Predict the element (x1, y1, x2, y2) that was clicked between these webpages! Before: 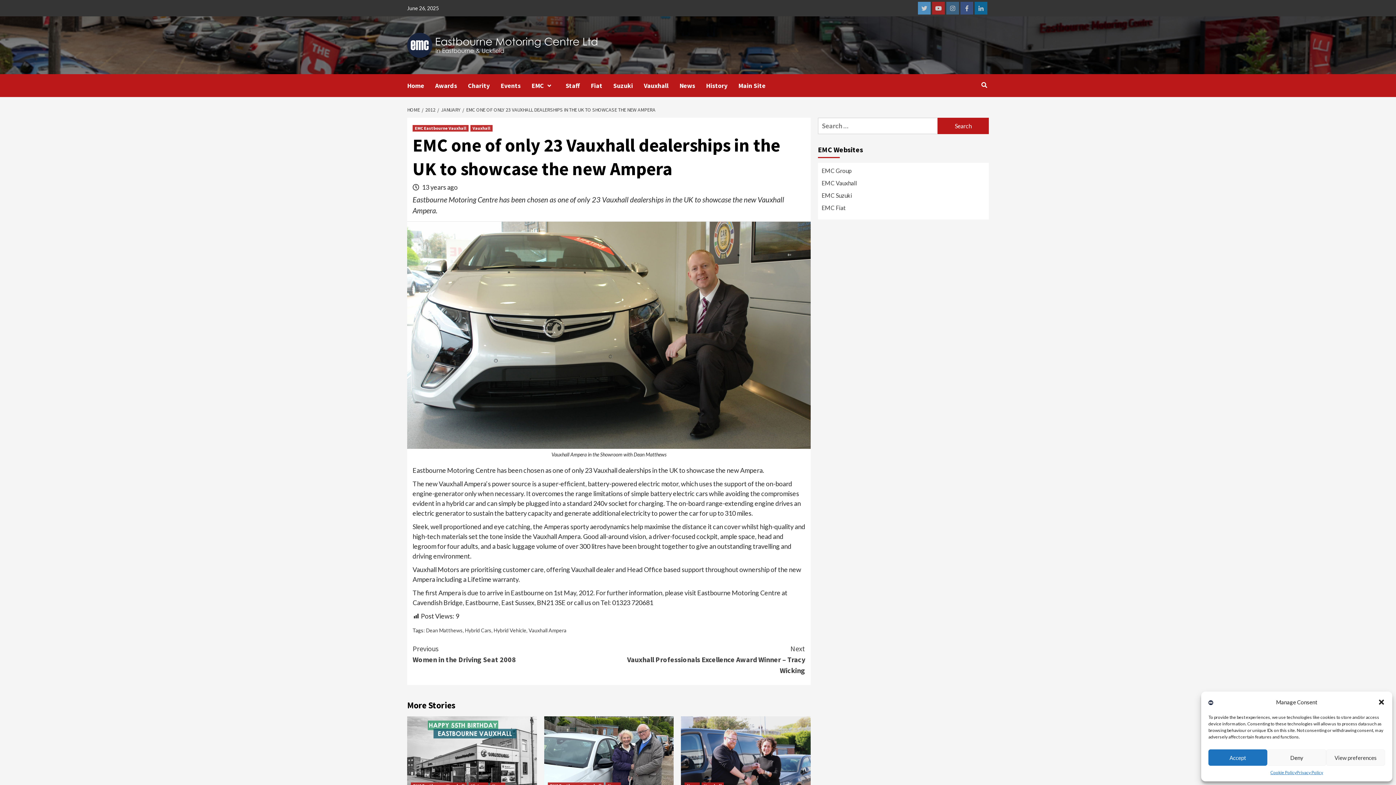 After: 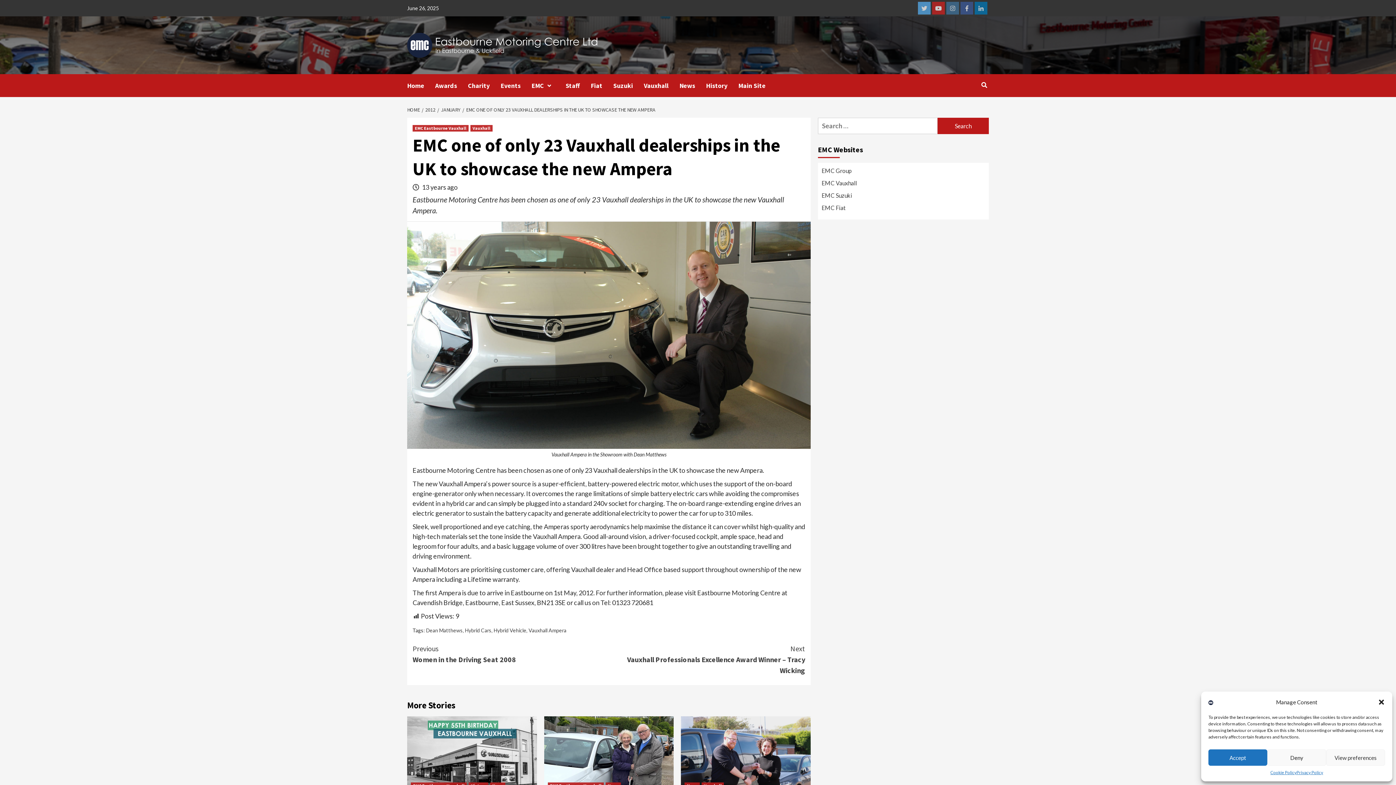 Action: label: EMC ONE OF ONLY 23 VAUXHALL DEALERSHIPS IN THE UK TO SHOWCASE THE NEW AMPERA bbox: (462, 106, 657, 113)